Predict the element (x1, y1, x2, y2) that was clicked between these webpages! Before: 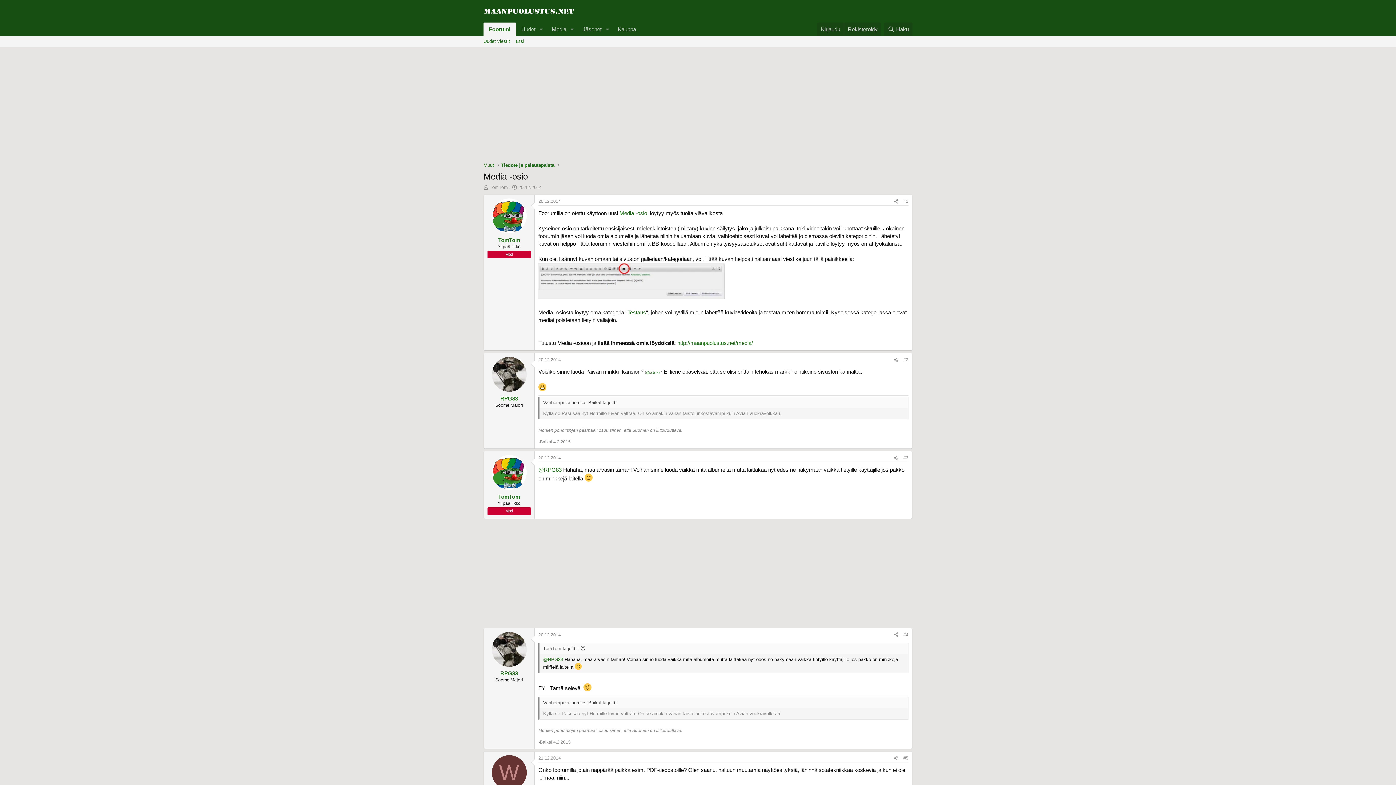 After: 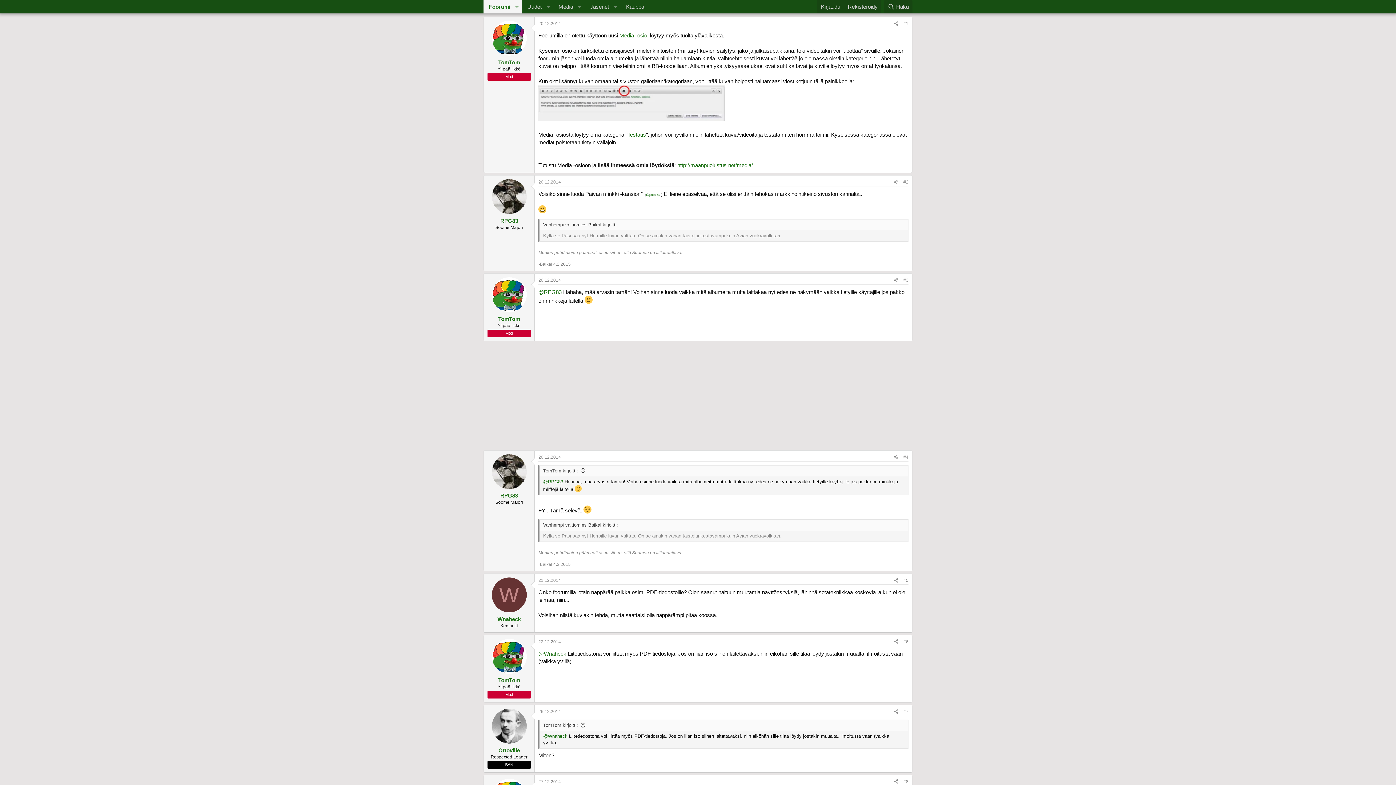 Action: label: 20.12.2014 bbox: (538, 198, 561, 204)